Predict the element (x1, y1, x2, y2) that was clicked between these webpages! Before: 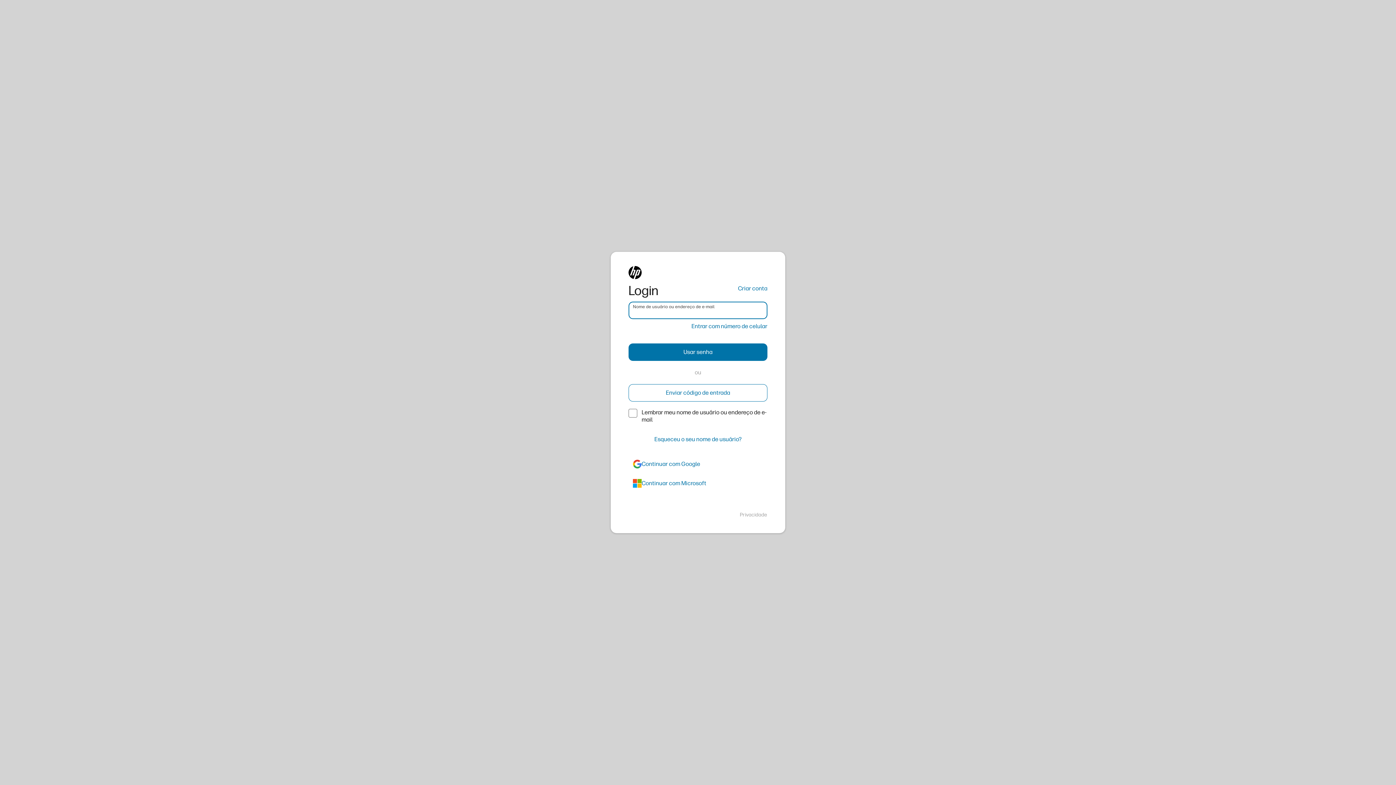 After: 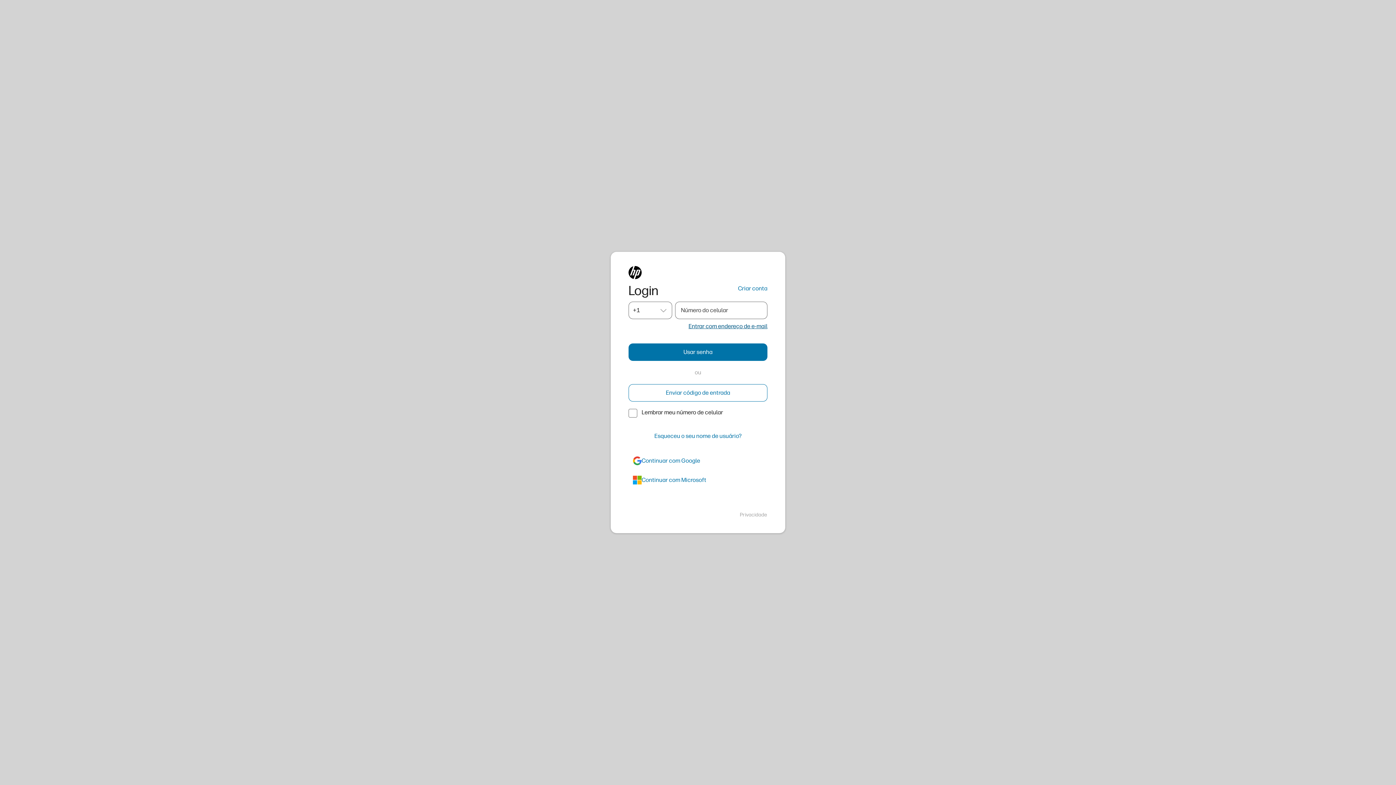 Action: label: Entrar com número de celular bbox: (691, 322, 767, 330)